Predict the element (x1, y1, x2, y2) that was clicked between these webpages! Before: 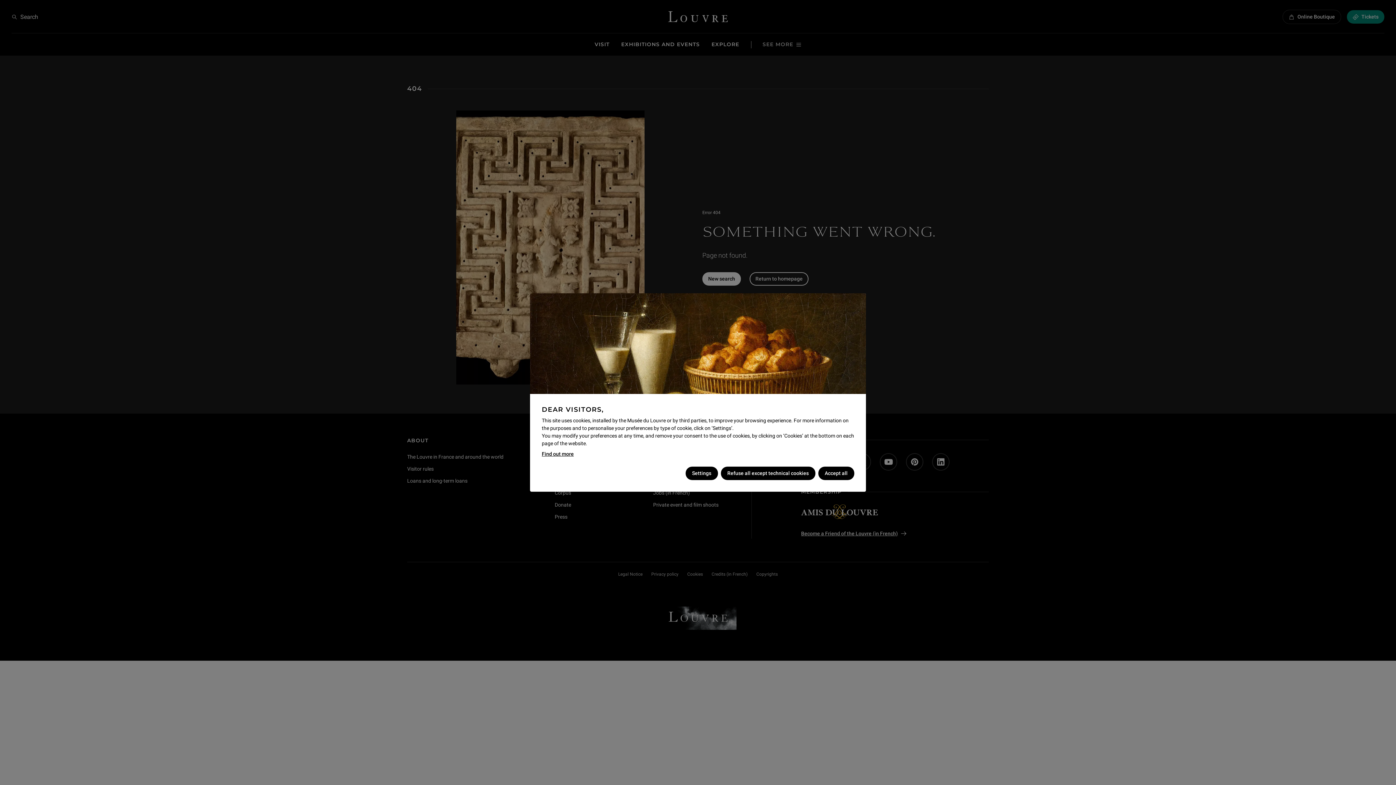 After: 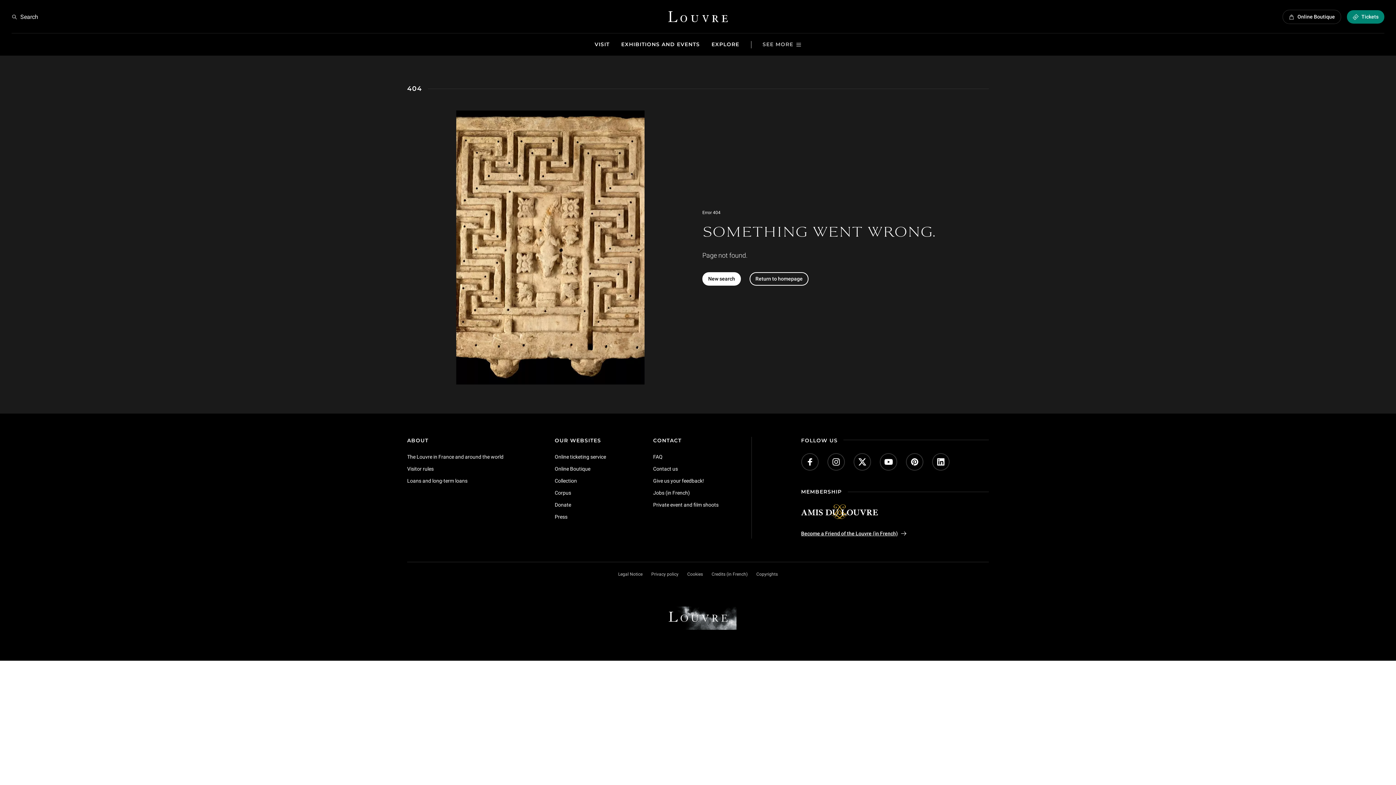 Action: bbox: (720, 466, 815, 480) label: Refuse all except technical cookies